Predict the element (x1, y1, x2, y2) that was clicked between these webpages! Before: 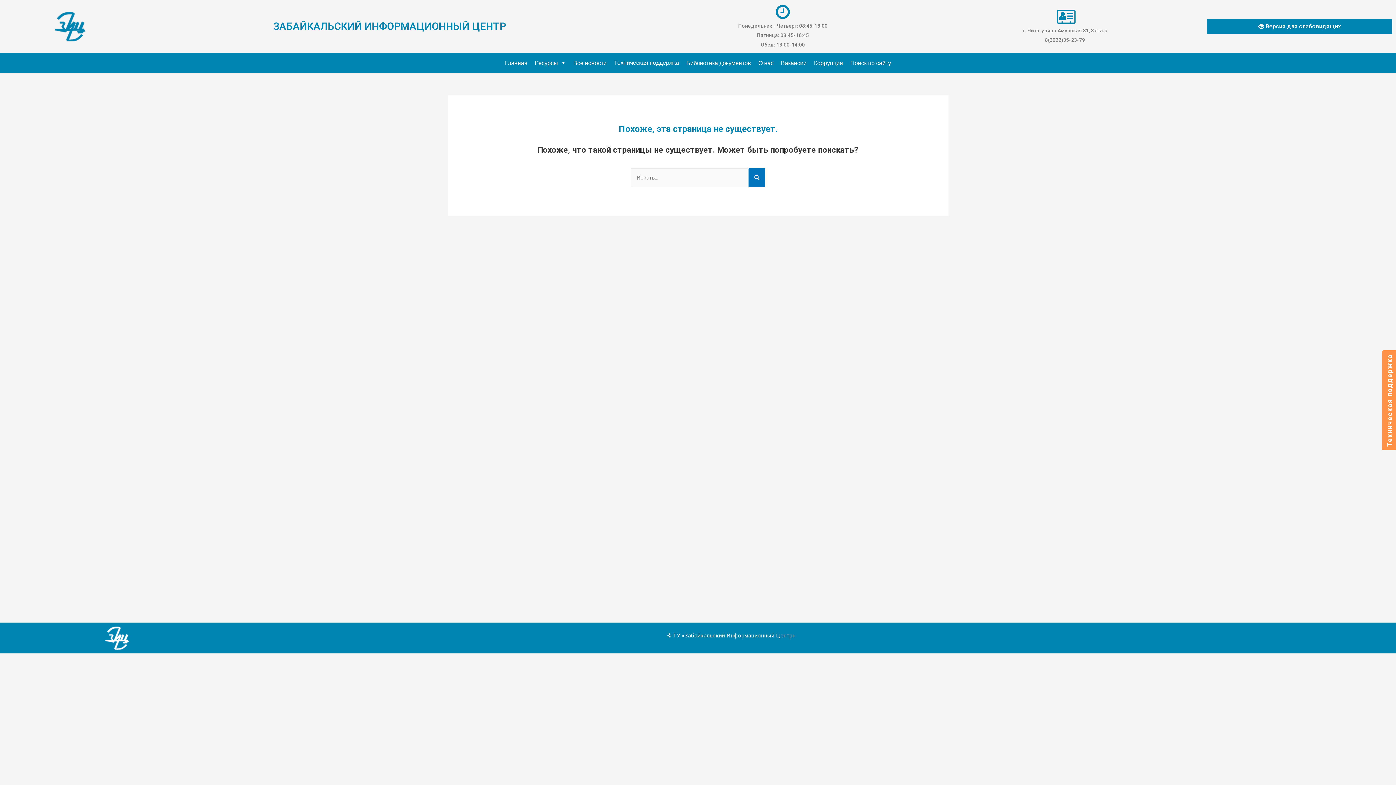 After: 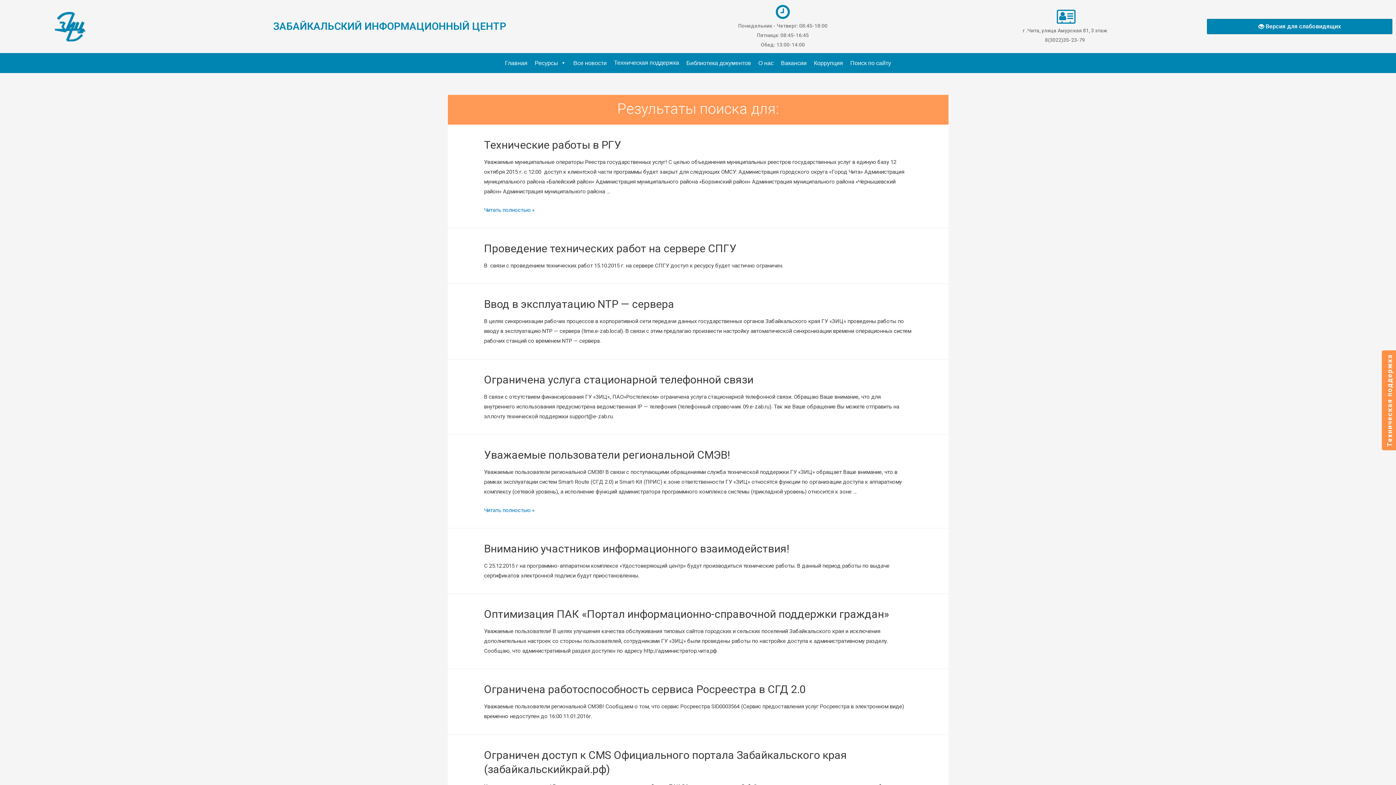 Action: bbox: (748, 168, 765, 187)